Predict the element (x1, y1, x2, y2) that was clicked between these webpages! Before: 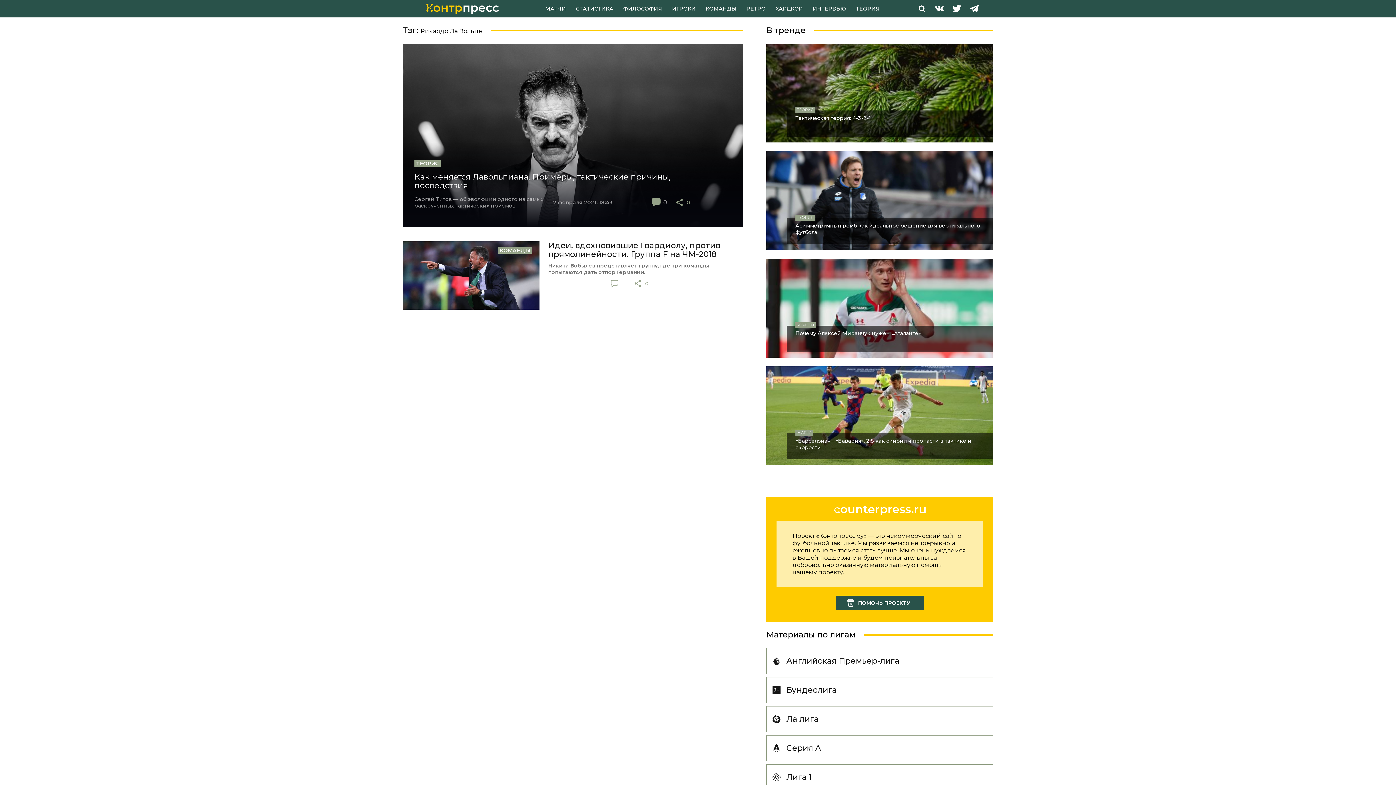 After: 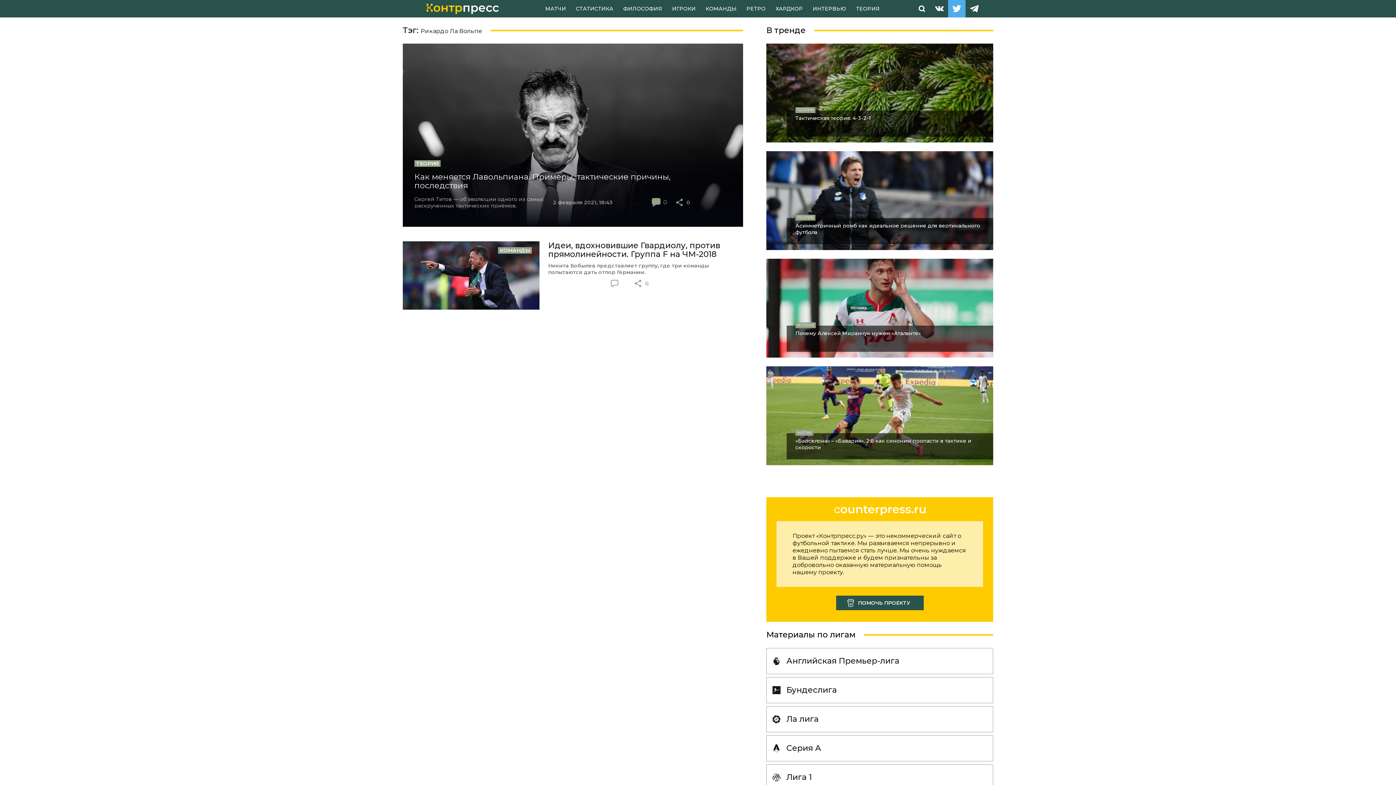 Action: bbox: (948, 0, 965, 17)